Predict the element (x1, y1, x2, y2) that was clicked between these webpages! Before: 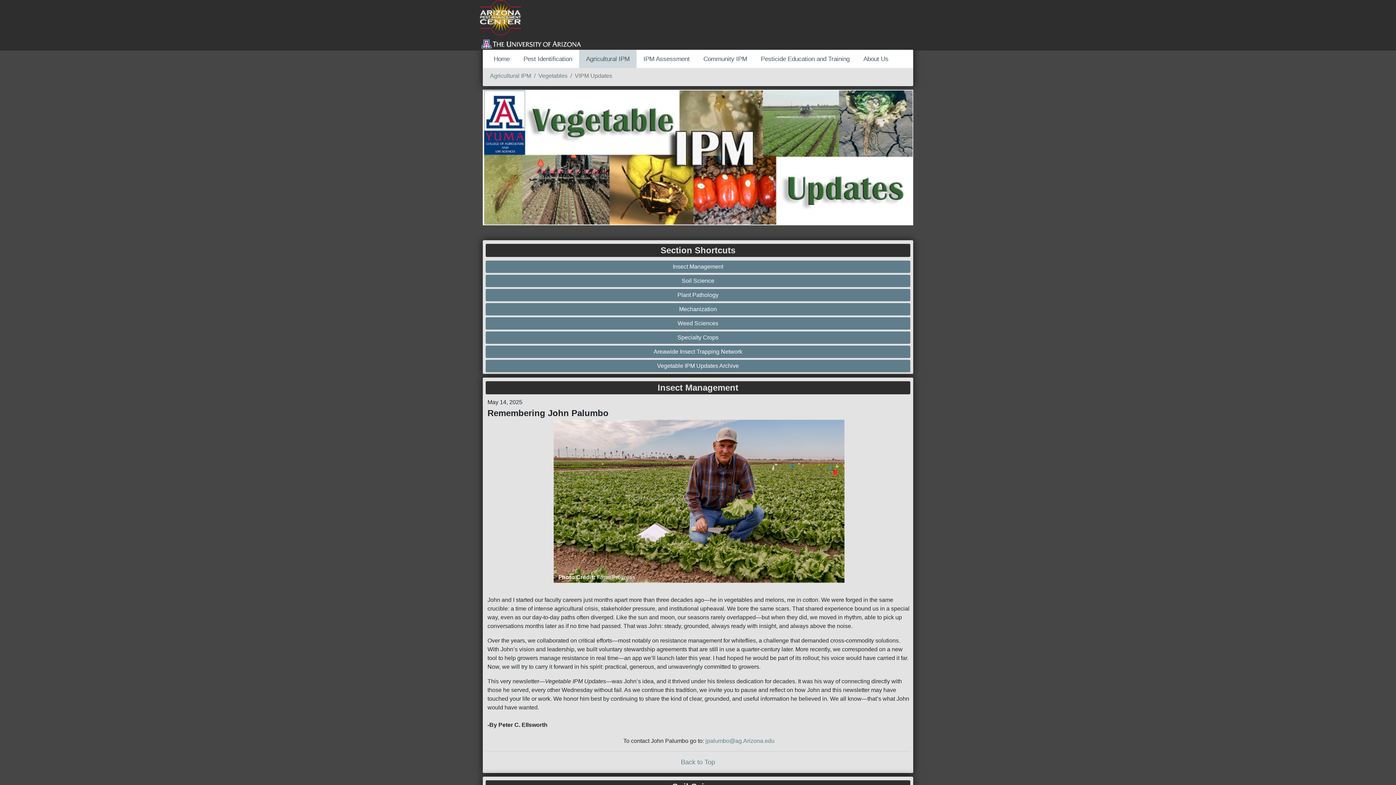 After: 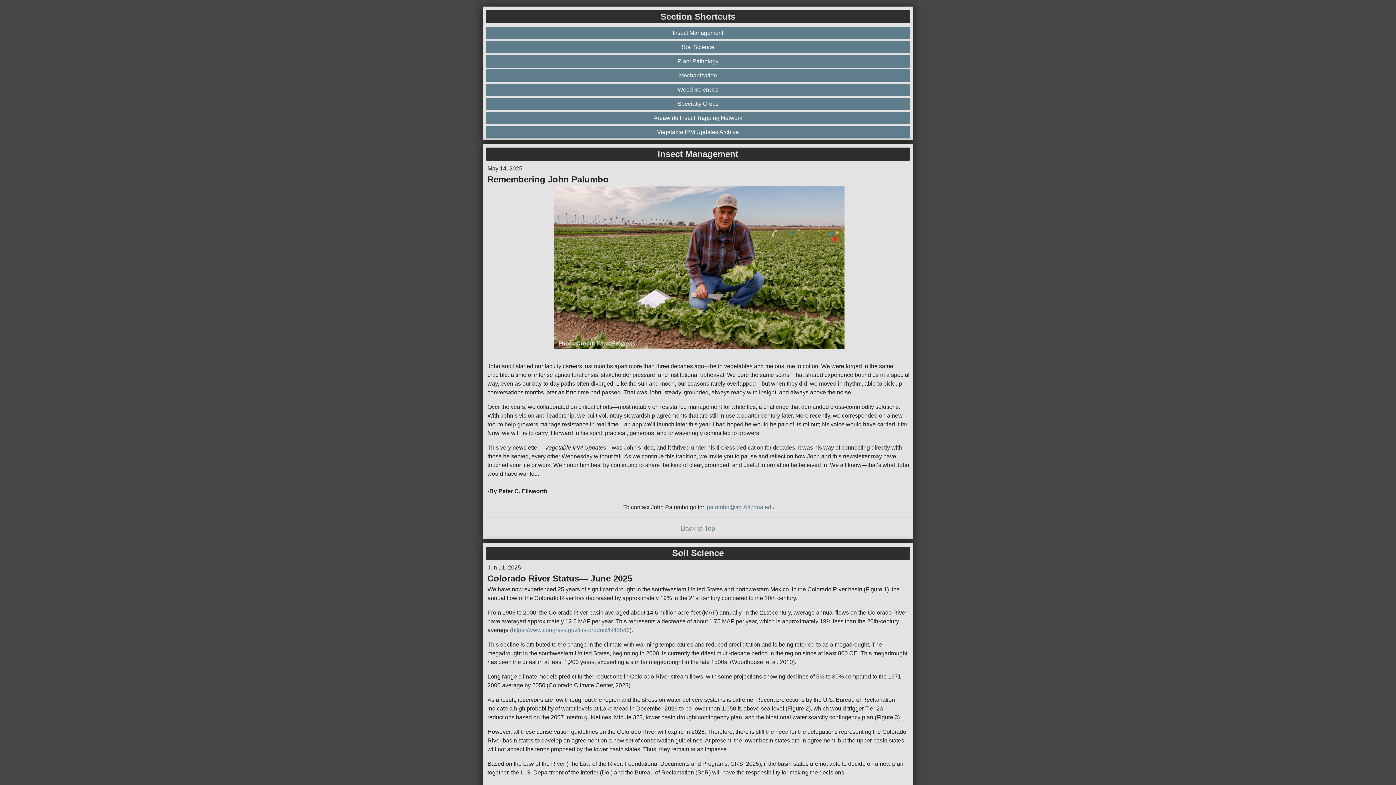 Action: label: Back to Top bbox: (681, 759, 715, 765)